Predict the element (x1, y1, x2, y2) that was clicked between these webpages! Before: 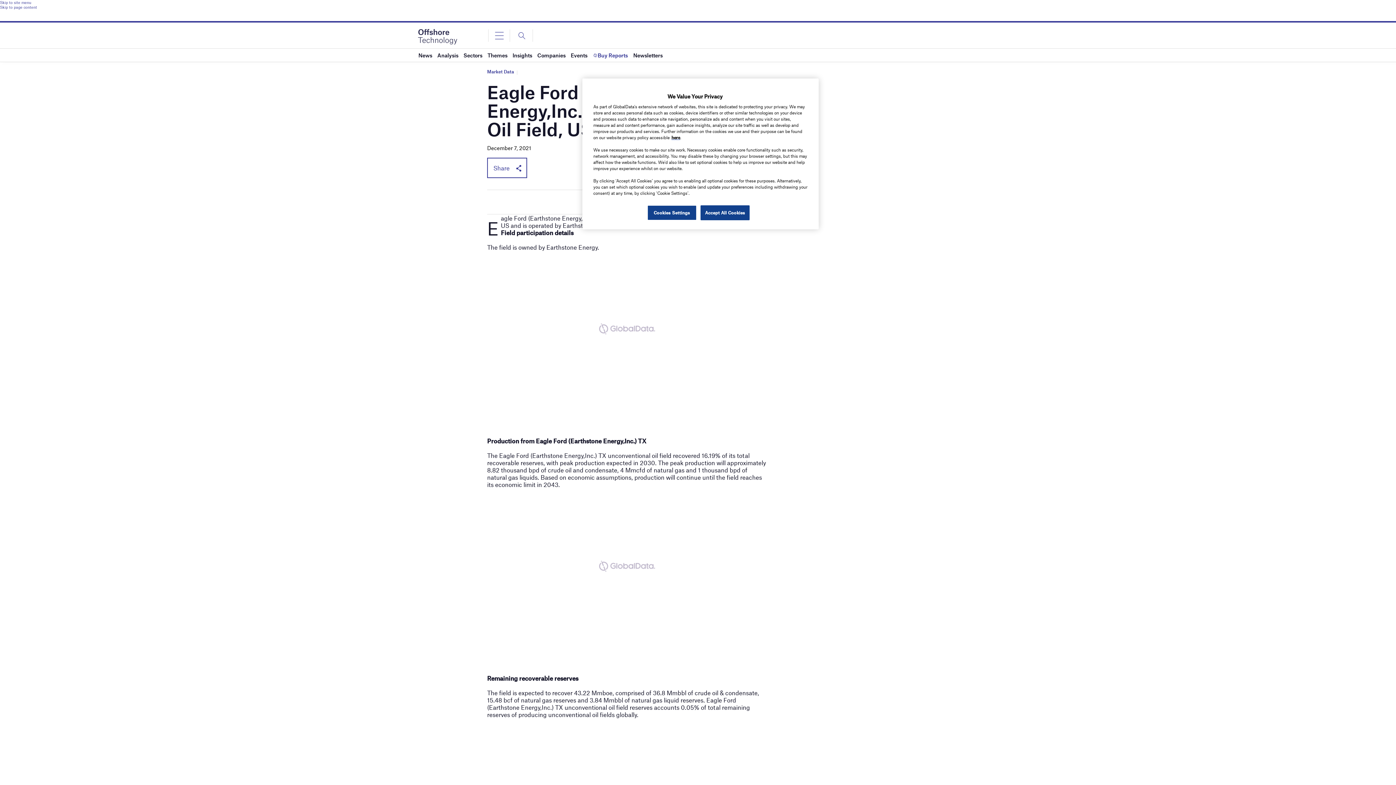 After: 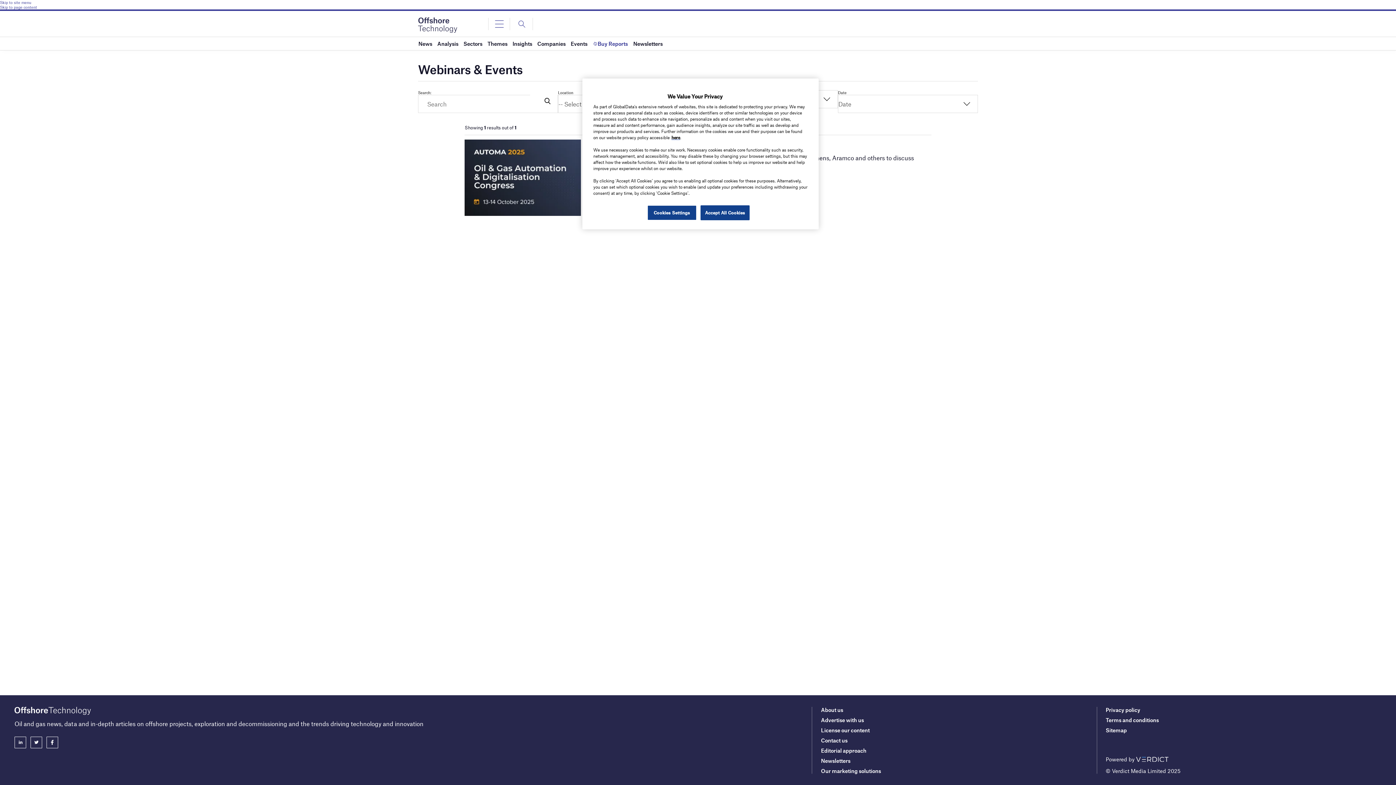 Action: bbox: (570, 48, 587, 61) label: Events